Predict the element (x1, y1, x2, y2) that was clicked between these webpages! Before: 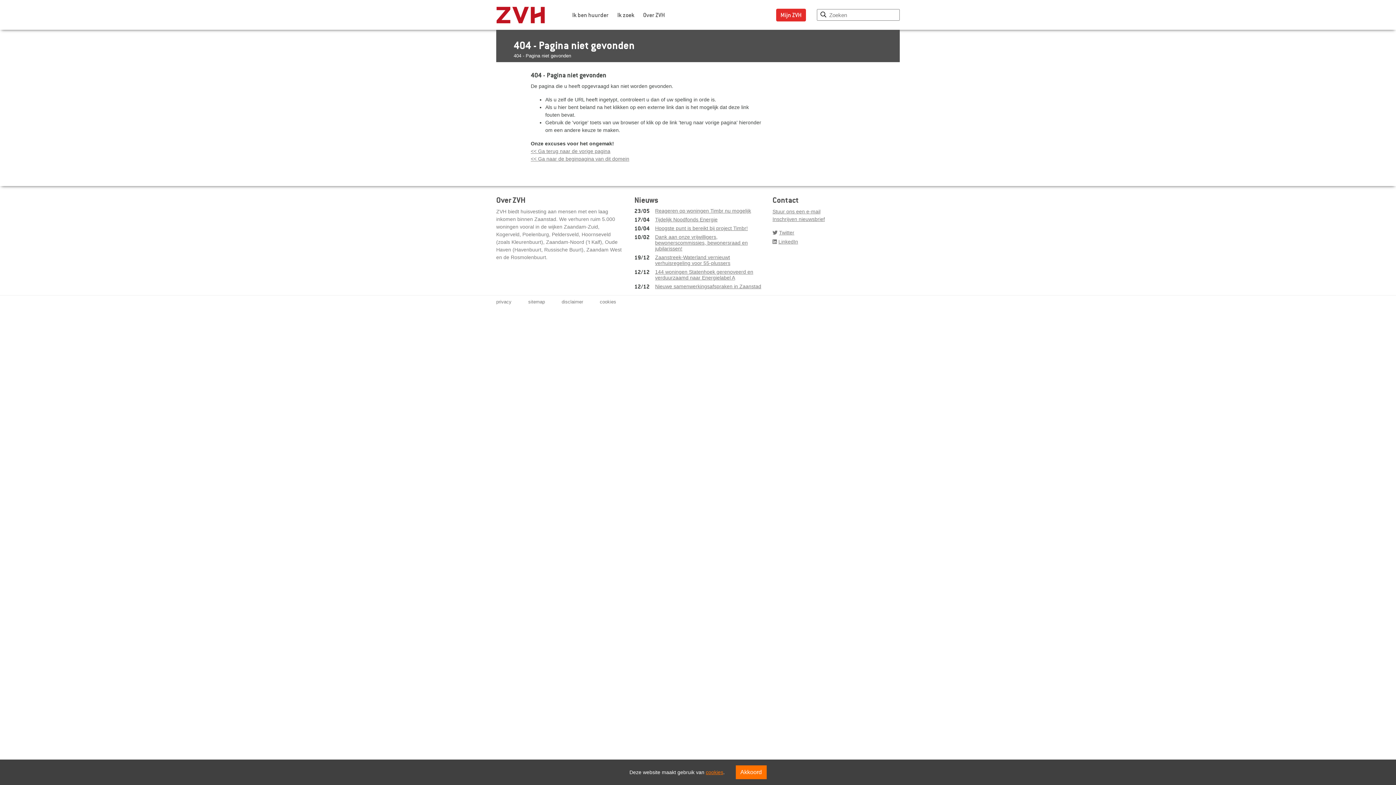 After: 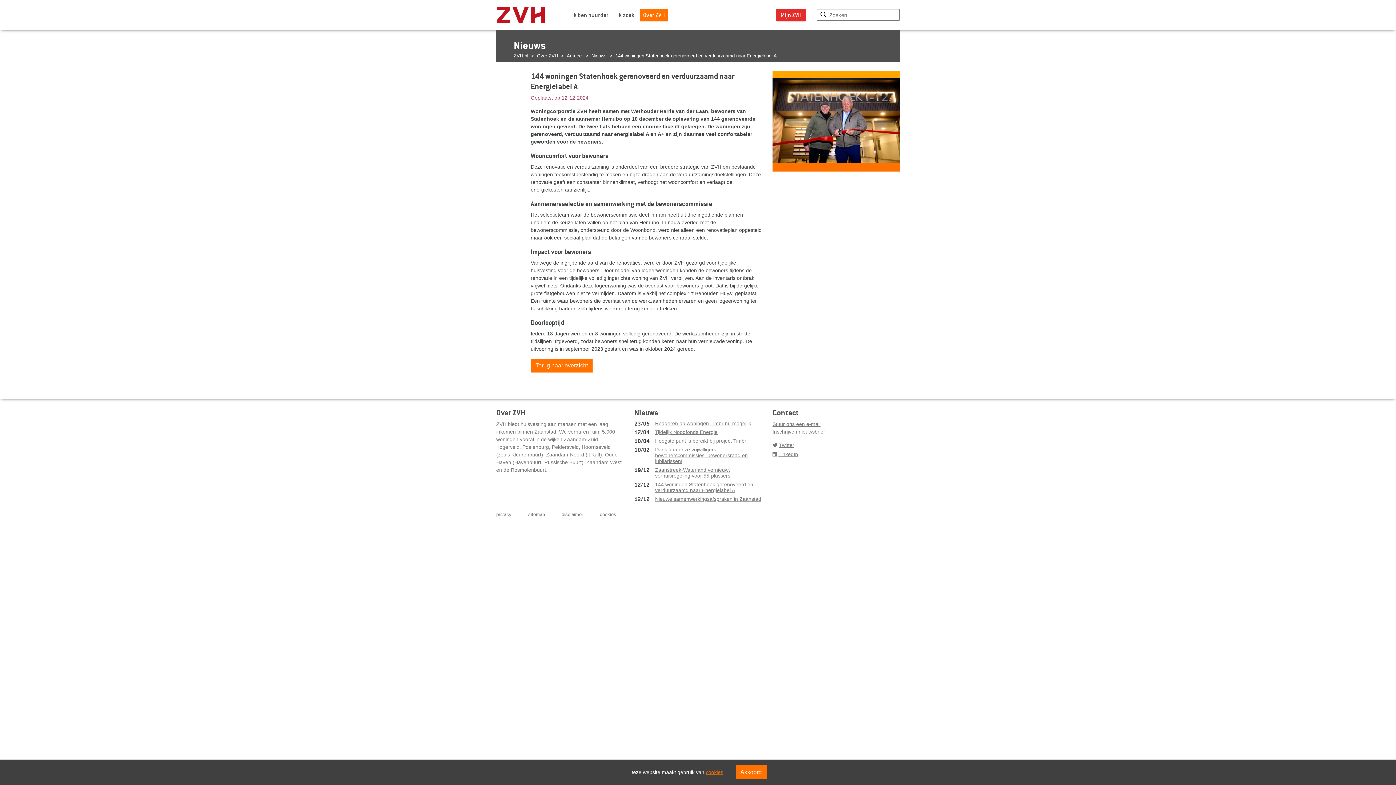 Action: bbox: (655, 269, 753, 280) label: 144 woningen Statenhoek gerenoveerd en verduurzaamd naar Energielabel A